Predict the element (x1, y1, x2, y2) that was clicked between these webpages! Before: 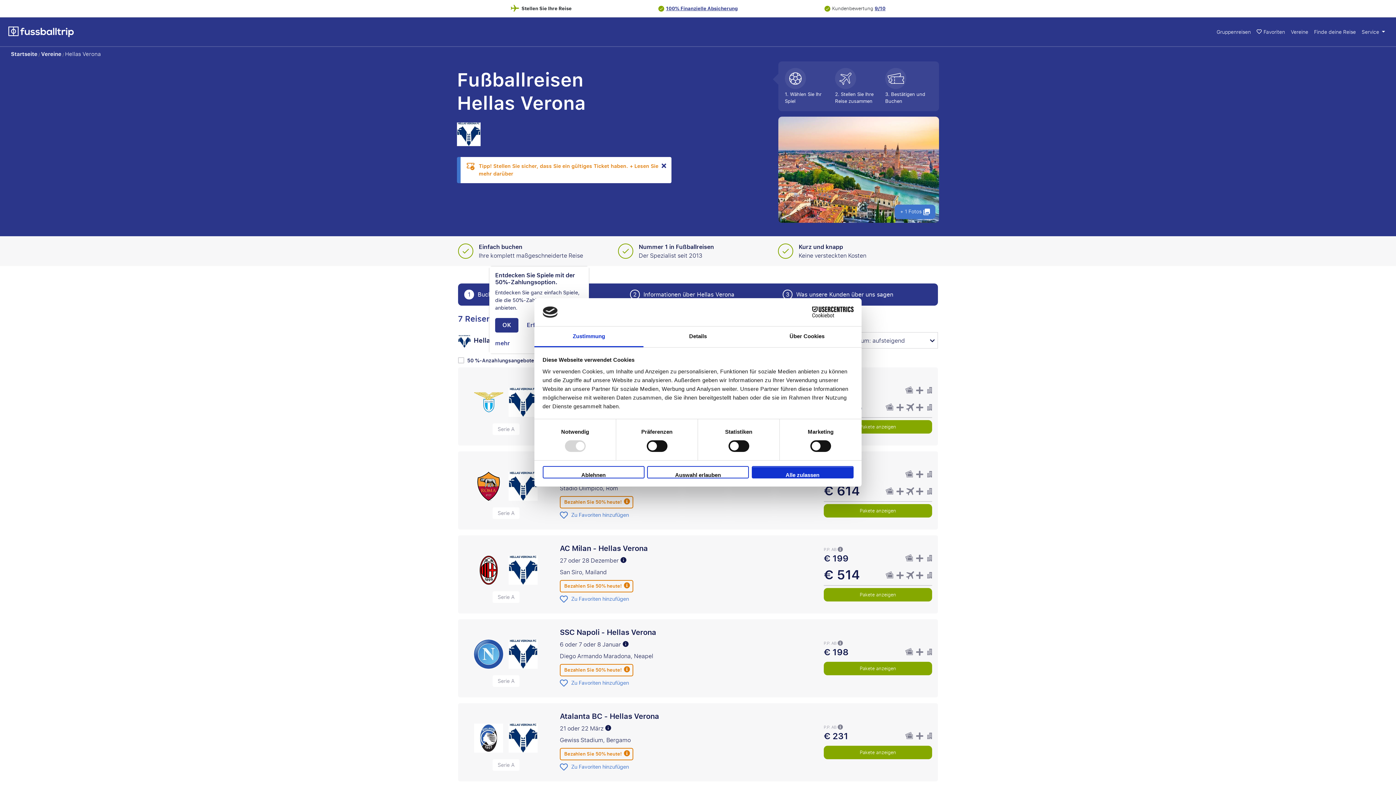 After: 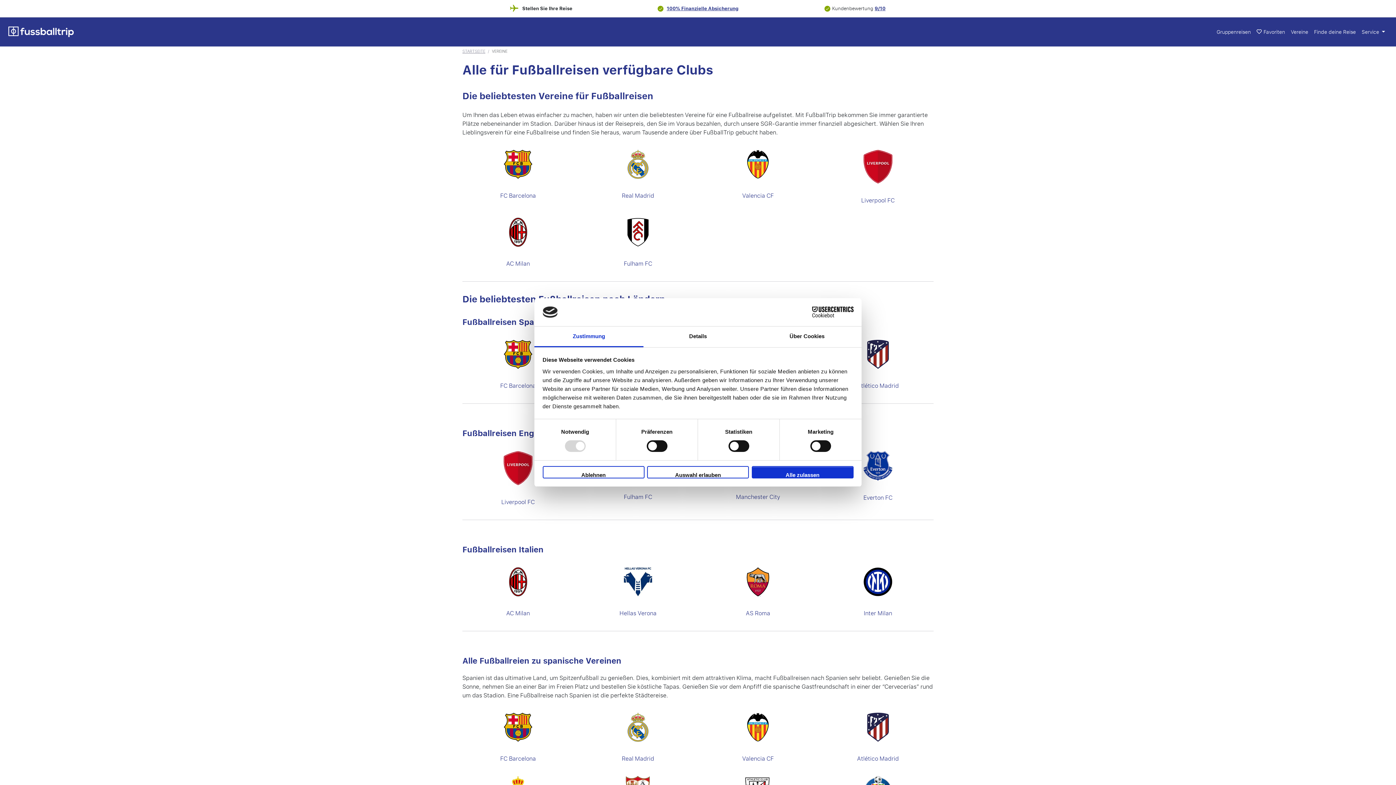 Action: bbox: (41, 49, 61, 59) label: Vereine